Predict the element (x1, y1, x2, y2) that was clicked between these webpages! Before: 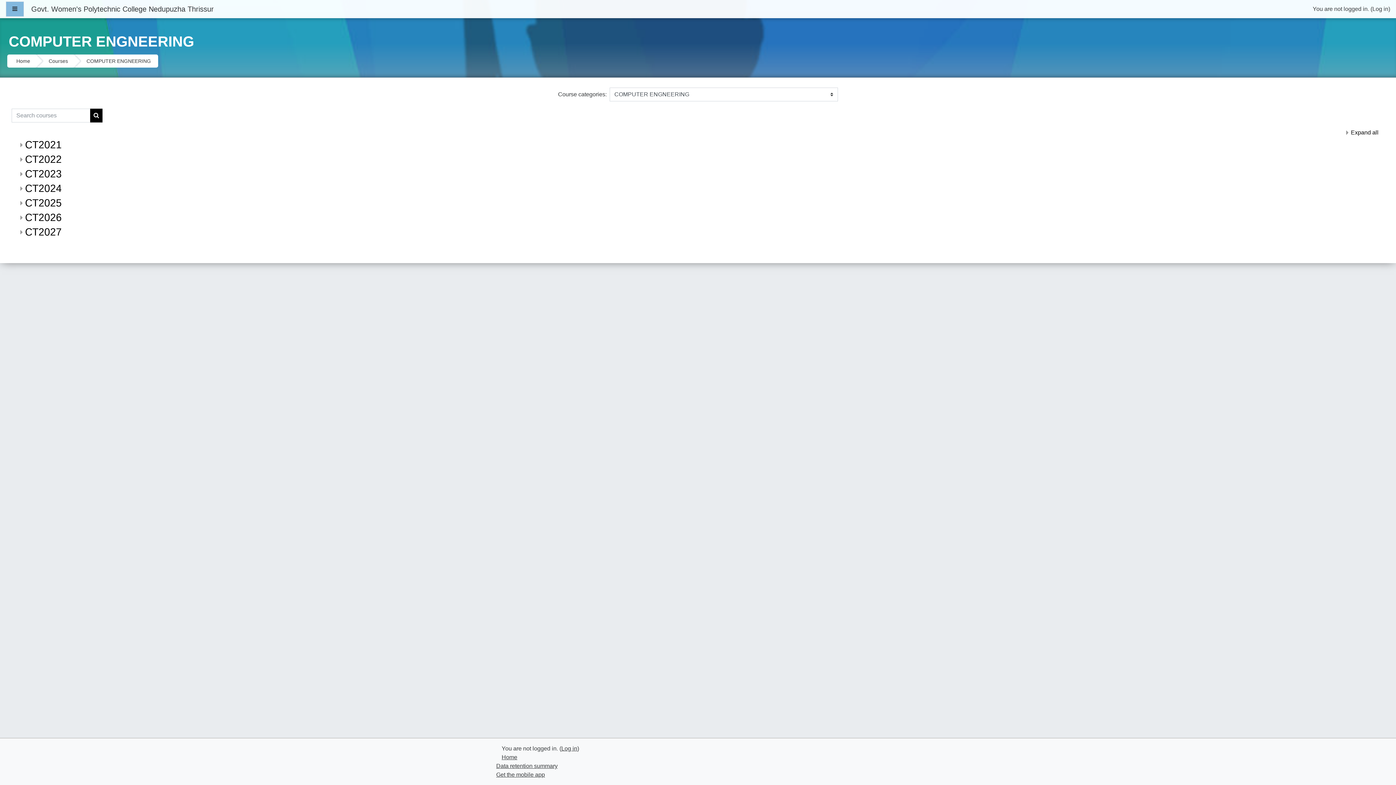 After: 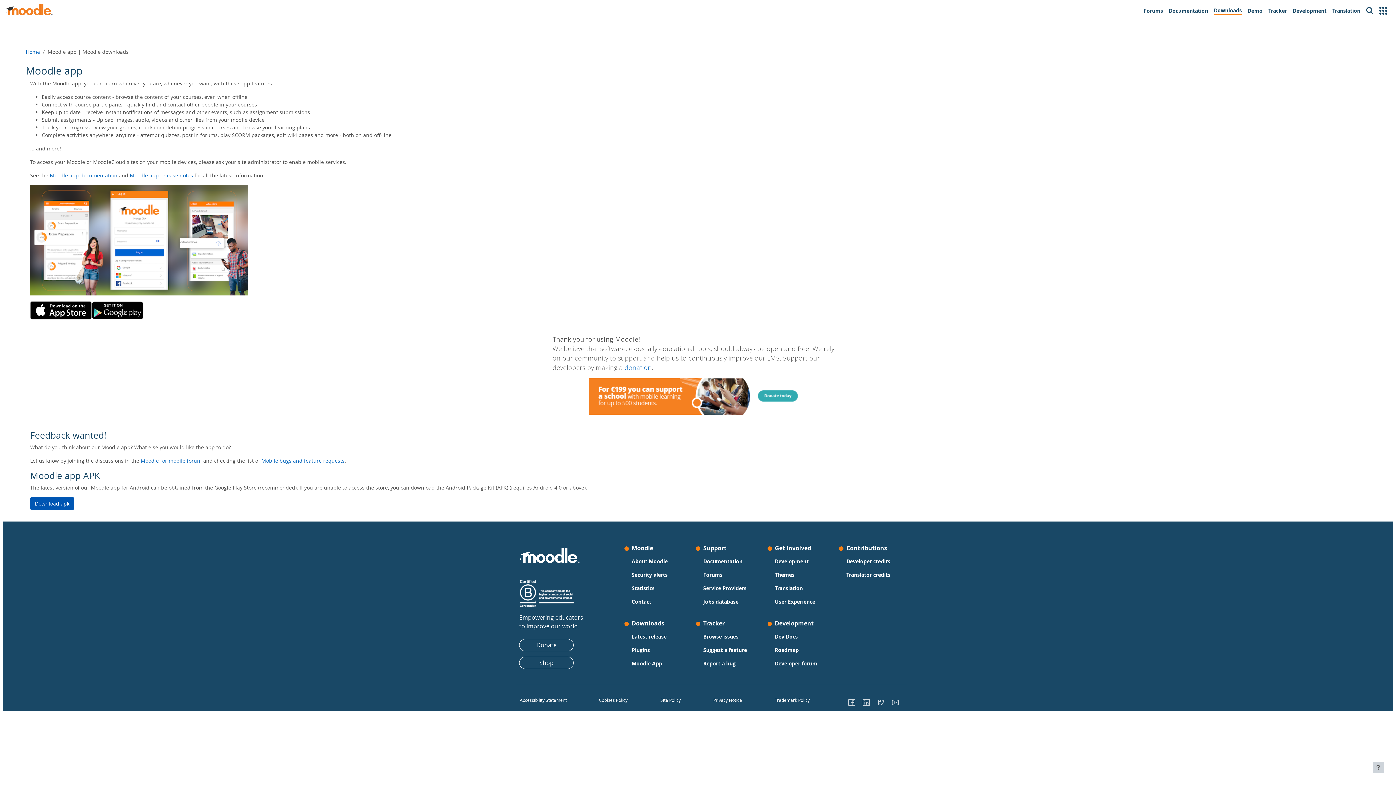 Action: label: Get the mobile app bbox: (496, 772, 545, 778)